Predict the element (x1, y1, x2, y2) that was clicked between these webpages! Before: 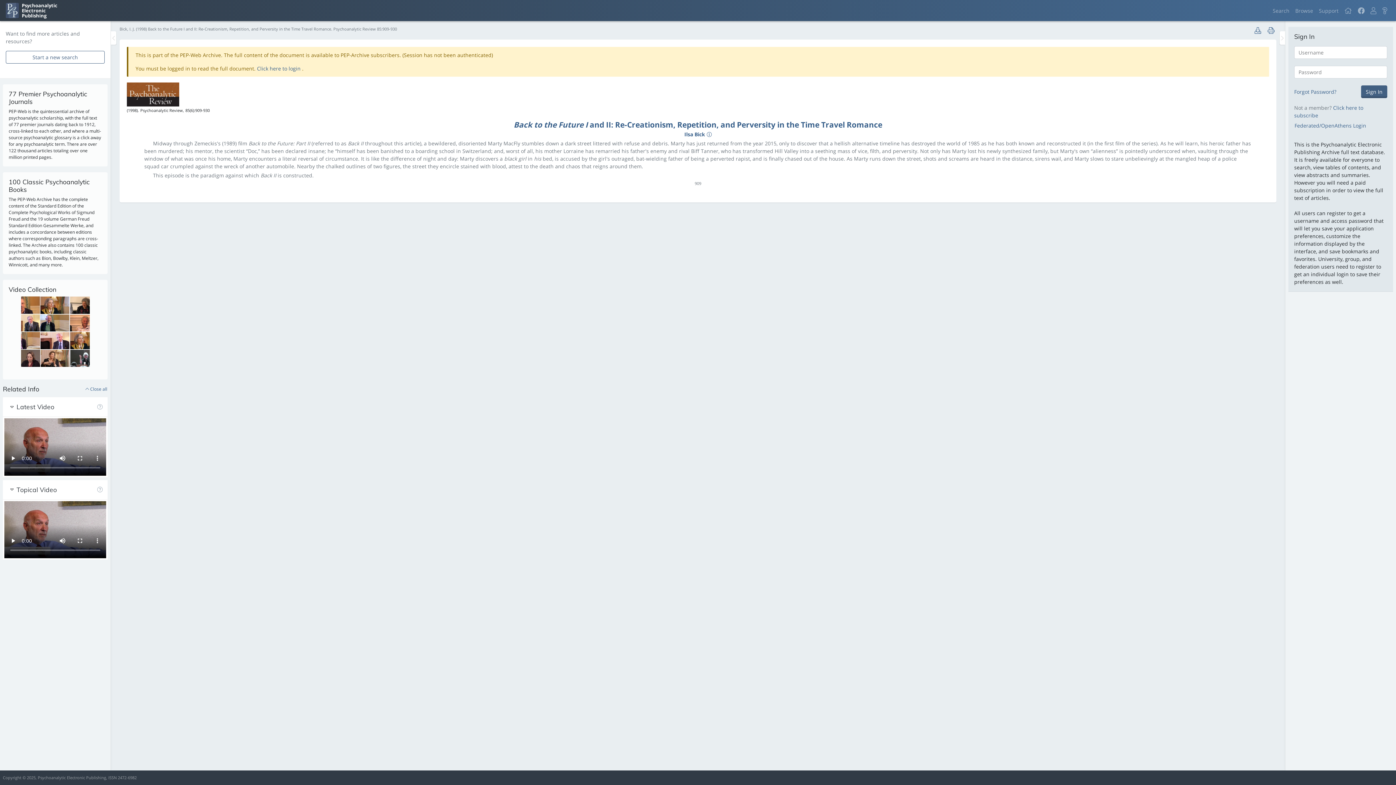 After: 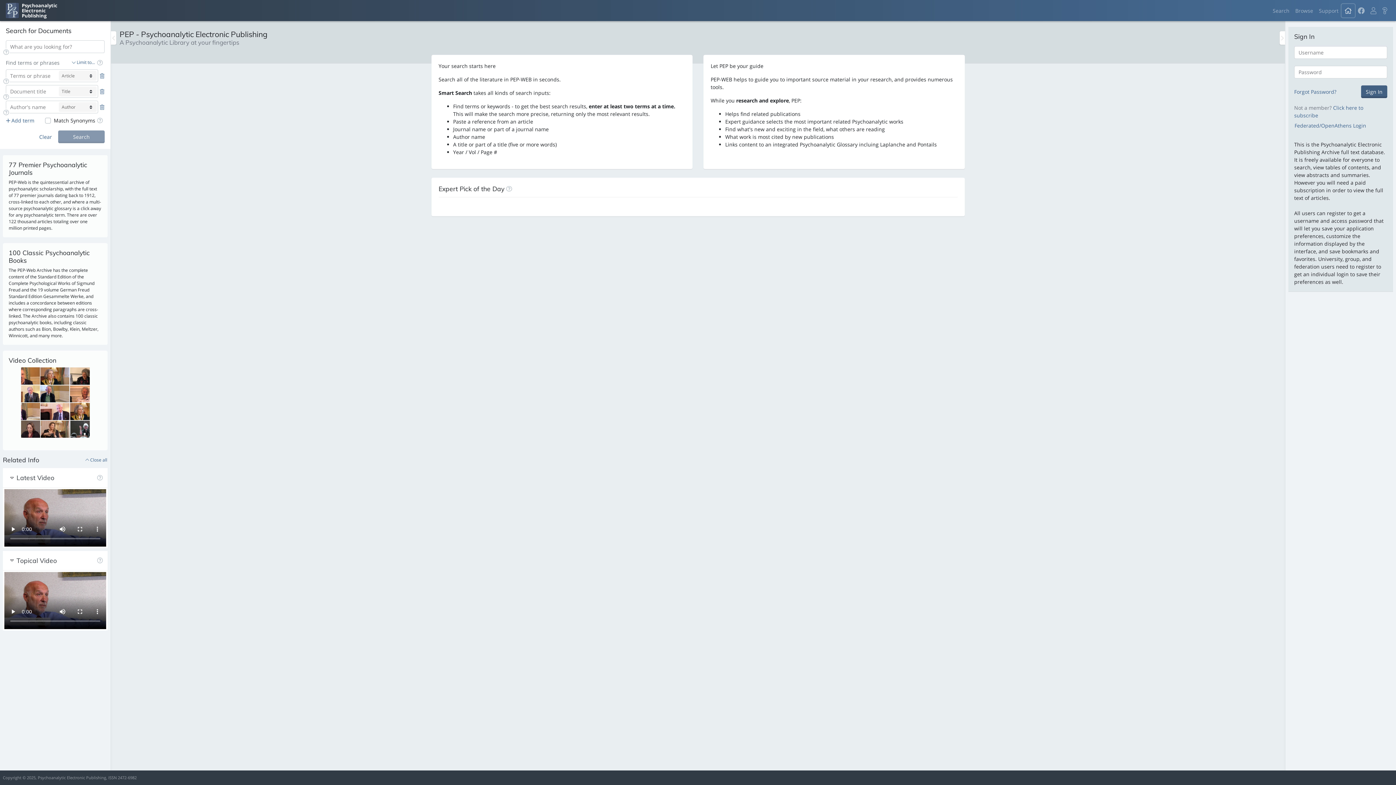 Action: bbox: (1341, 3, 1355, 17)